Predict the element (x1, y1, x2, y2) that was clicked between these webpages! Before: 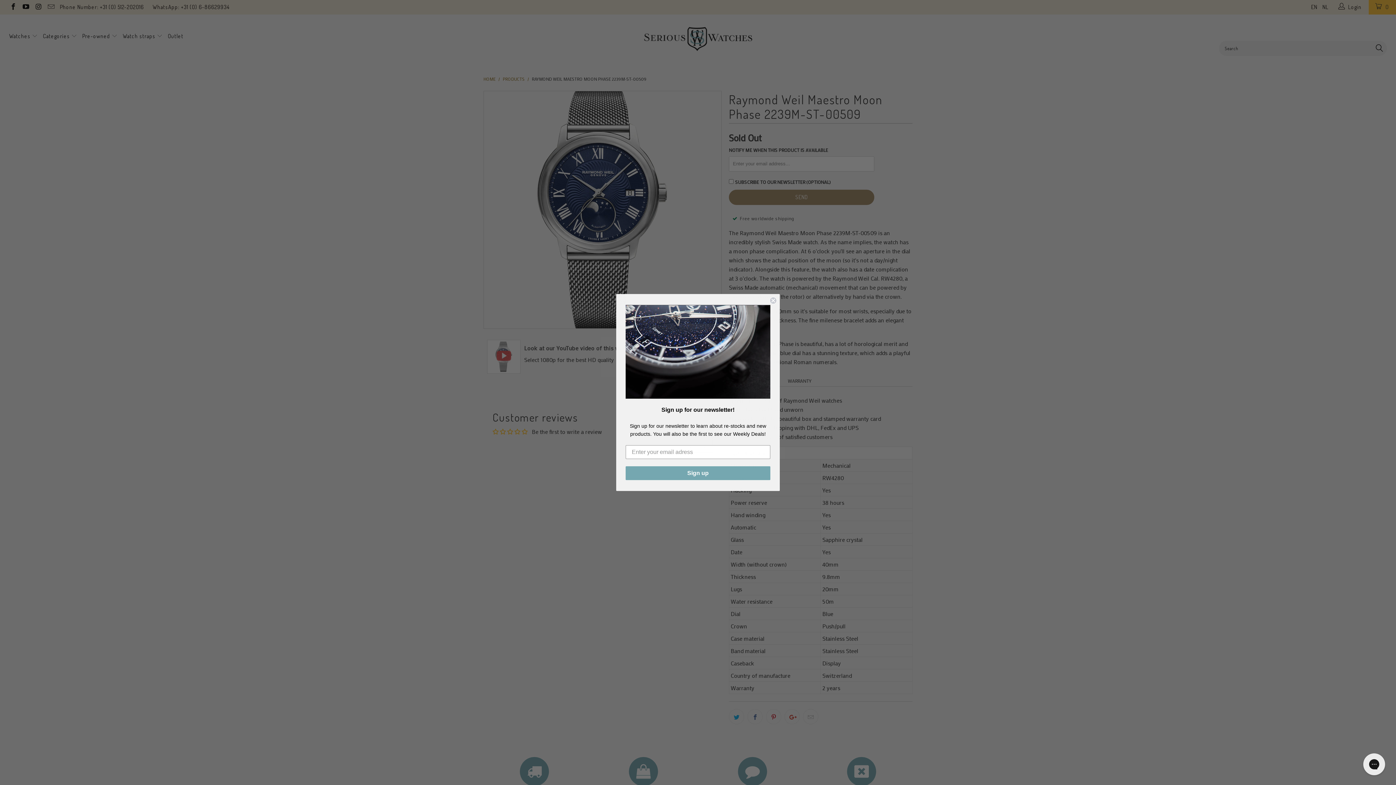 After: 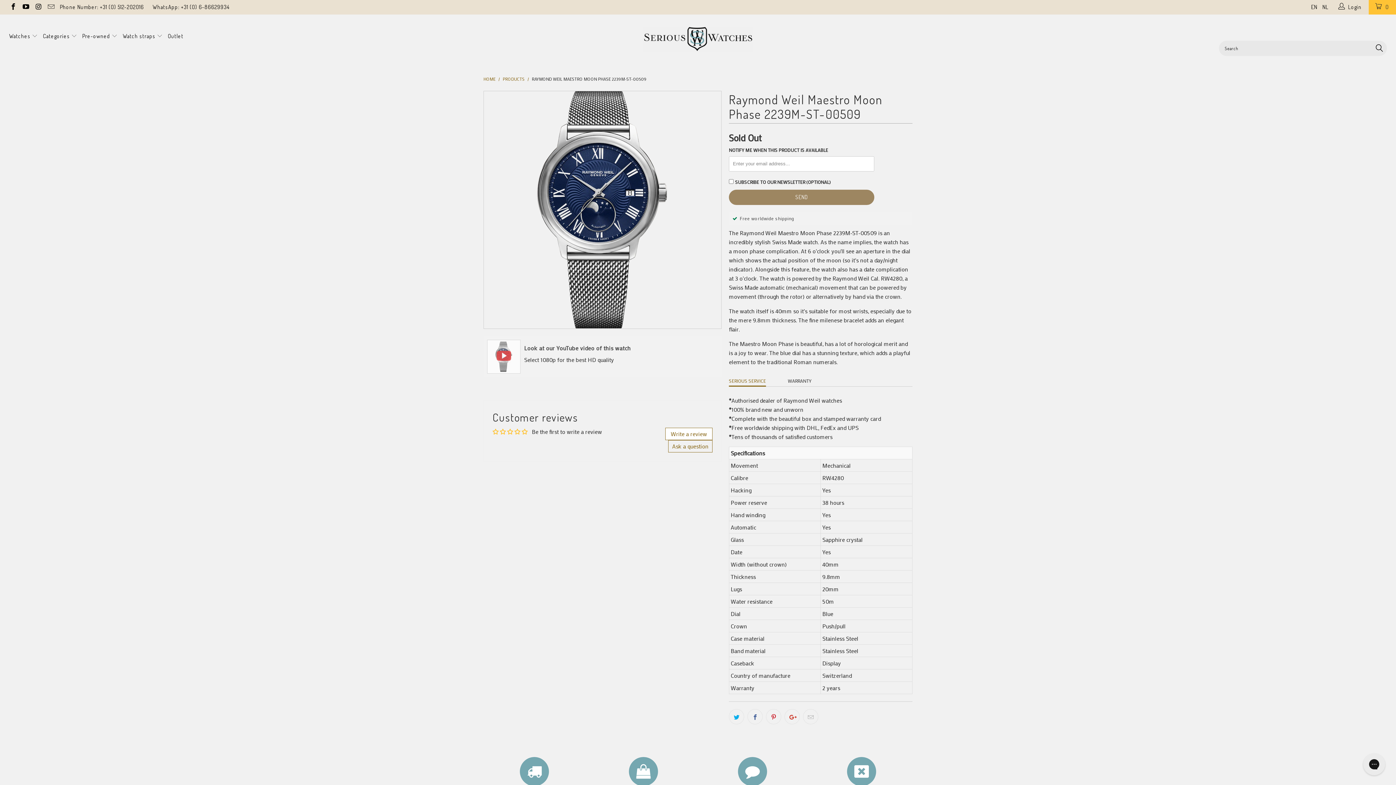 Action: bbox: (769, 296, 777, 304) label: Close dialog